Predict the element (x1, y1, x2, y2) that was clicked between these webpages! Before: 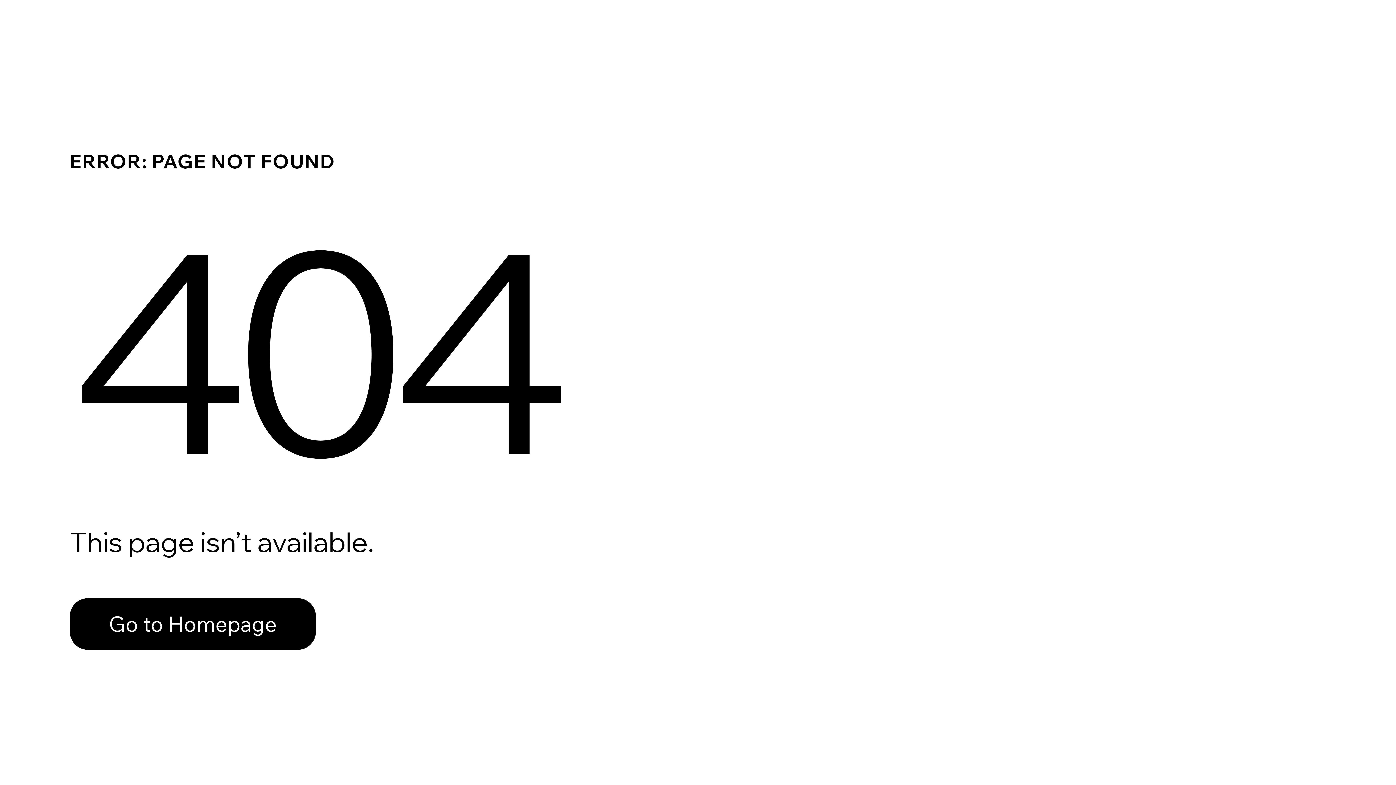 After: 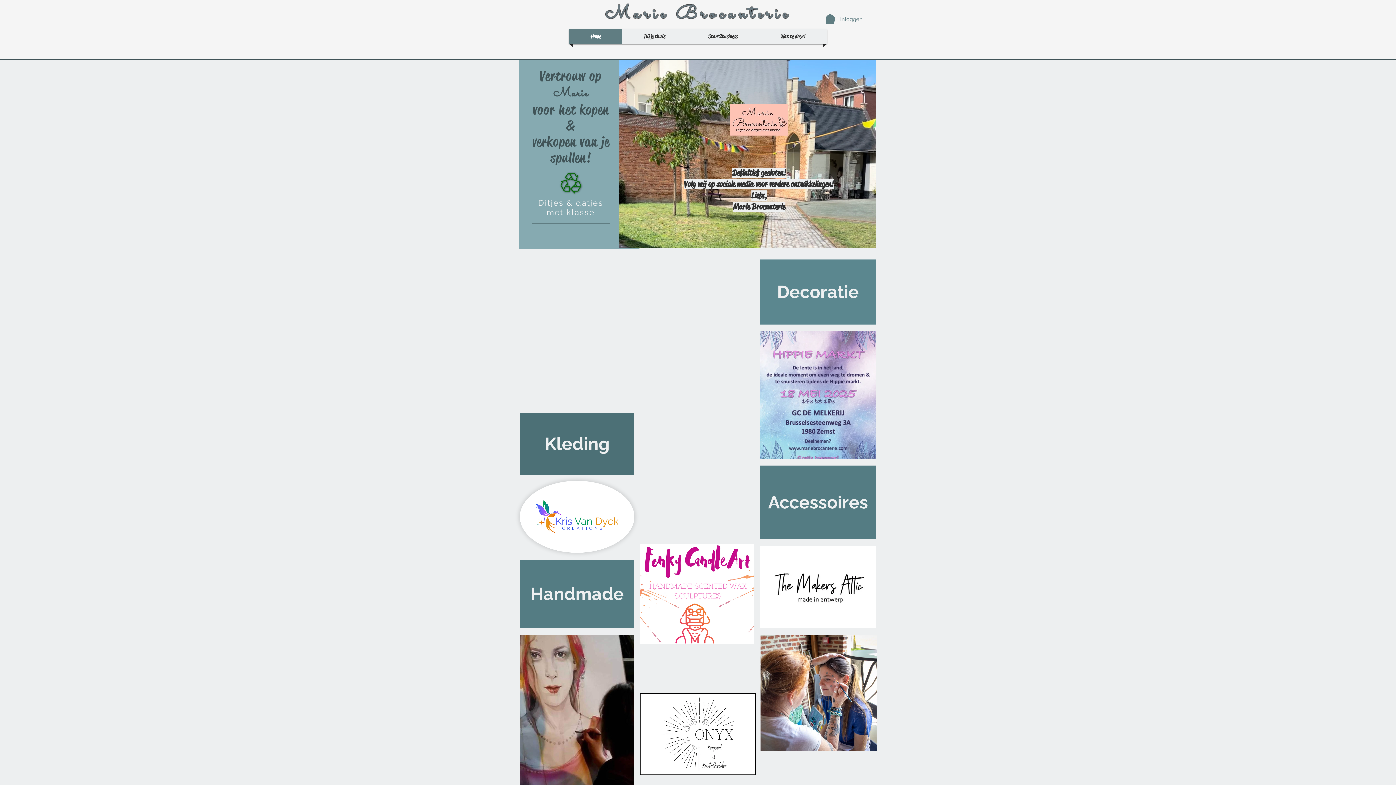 Action: bbox: (69, 598, 316, 650) label: Go to Homepage